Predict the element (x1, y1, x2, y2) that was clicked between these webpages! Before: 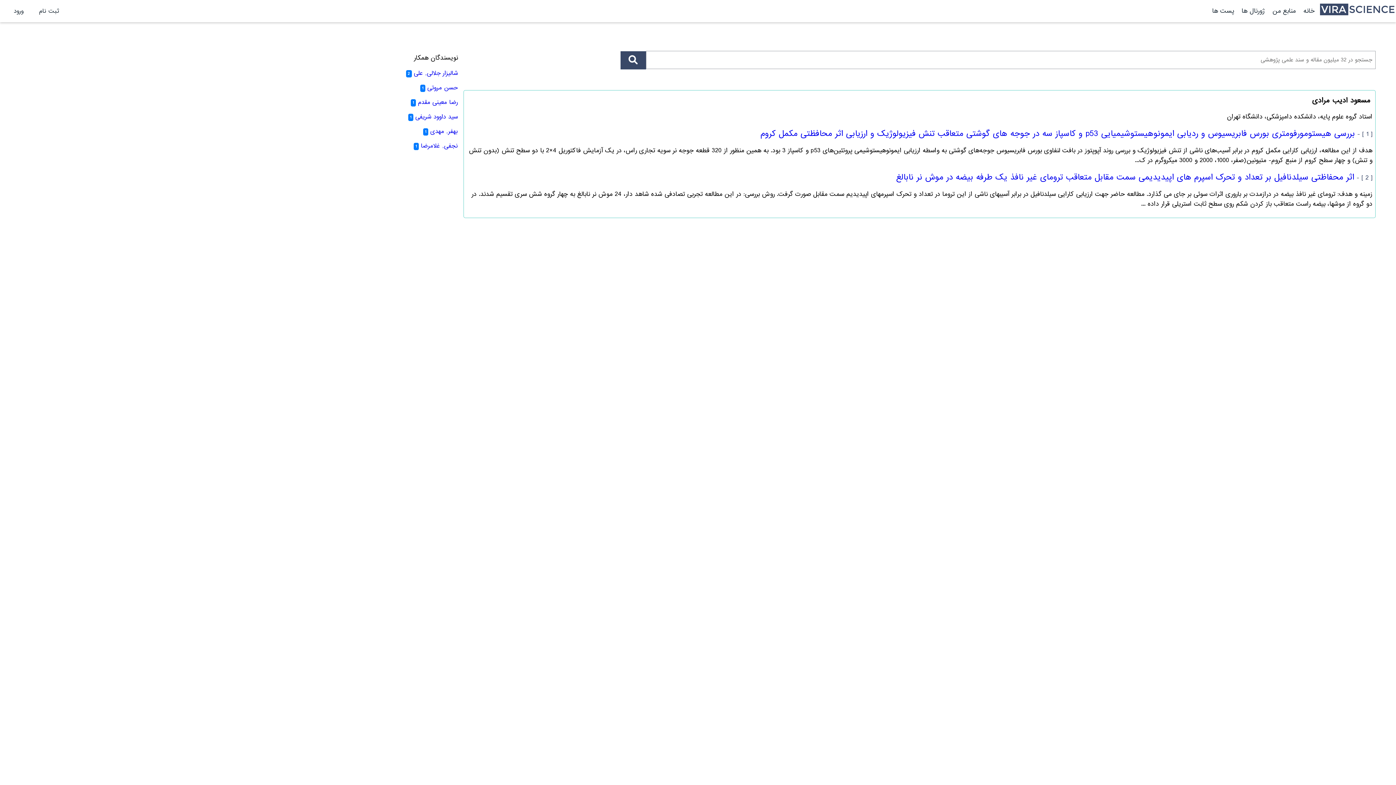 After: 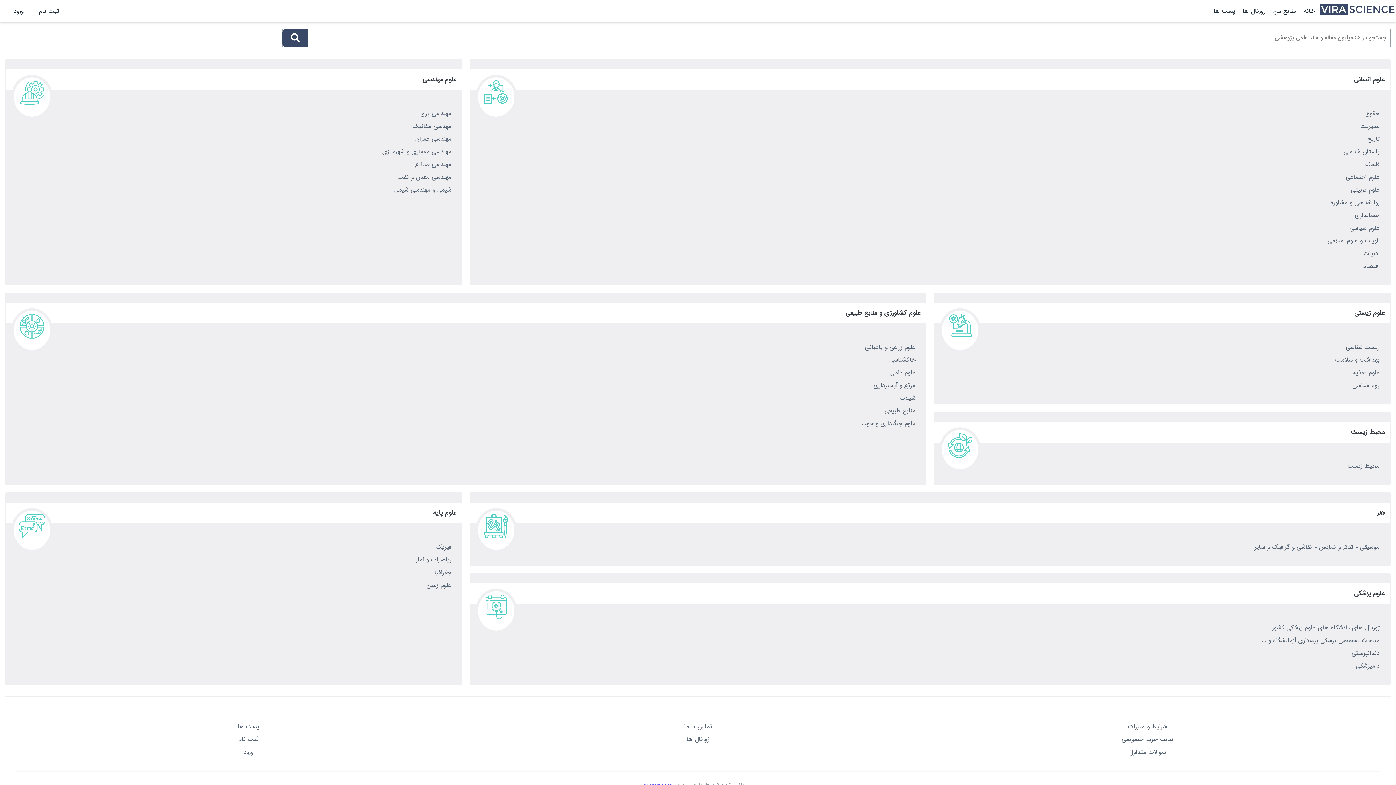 Action: label: ژورنال ها bbox: (1241, 6, 1265, 16)